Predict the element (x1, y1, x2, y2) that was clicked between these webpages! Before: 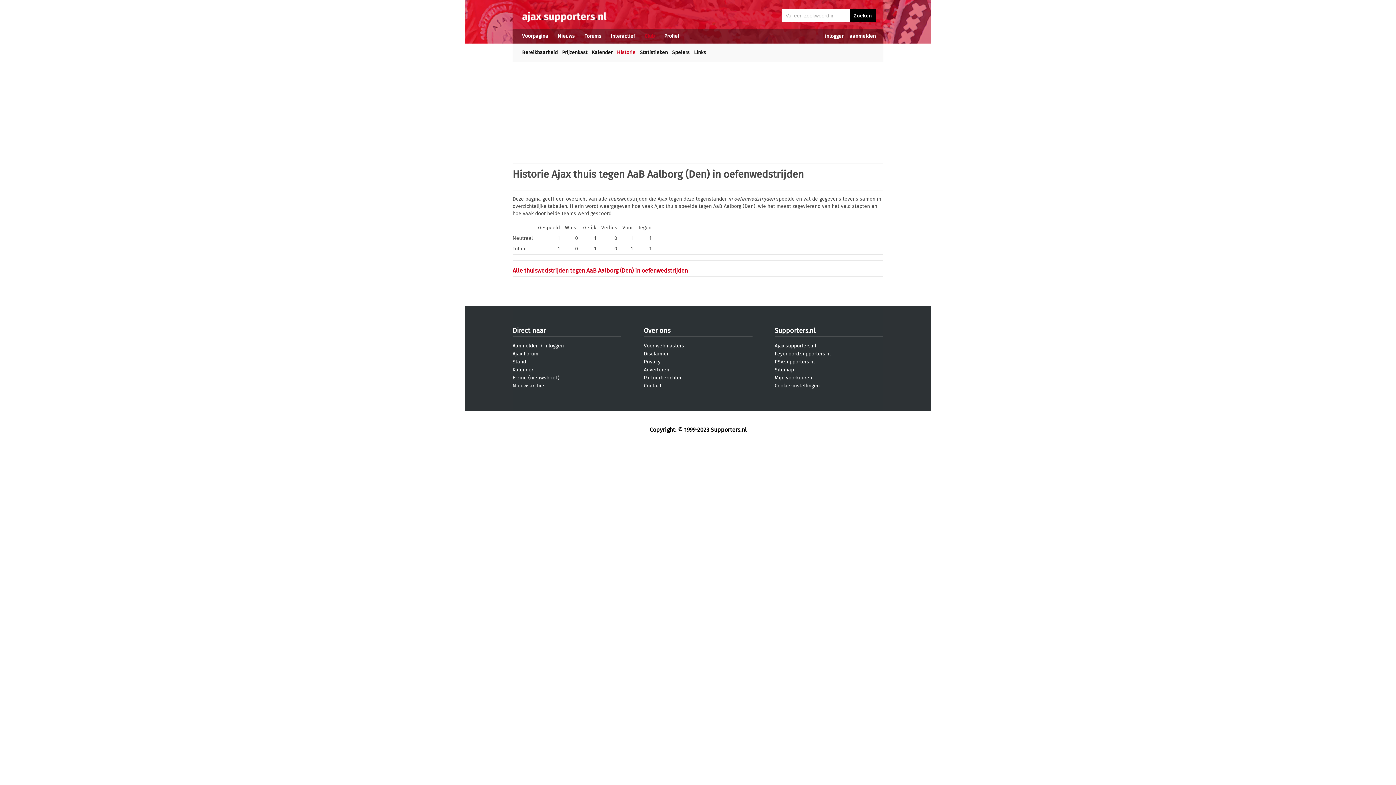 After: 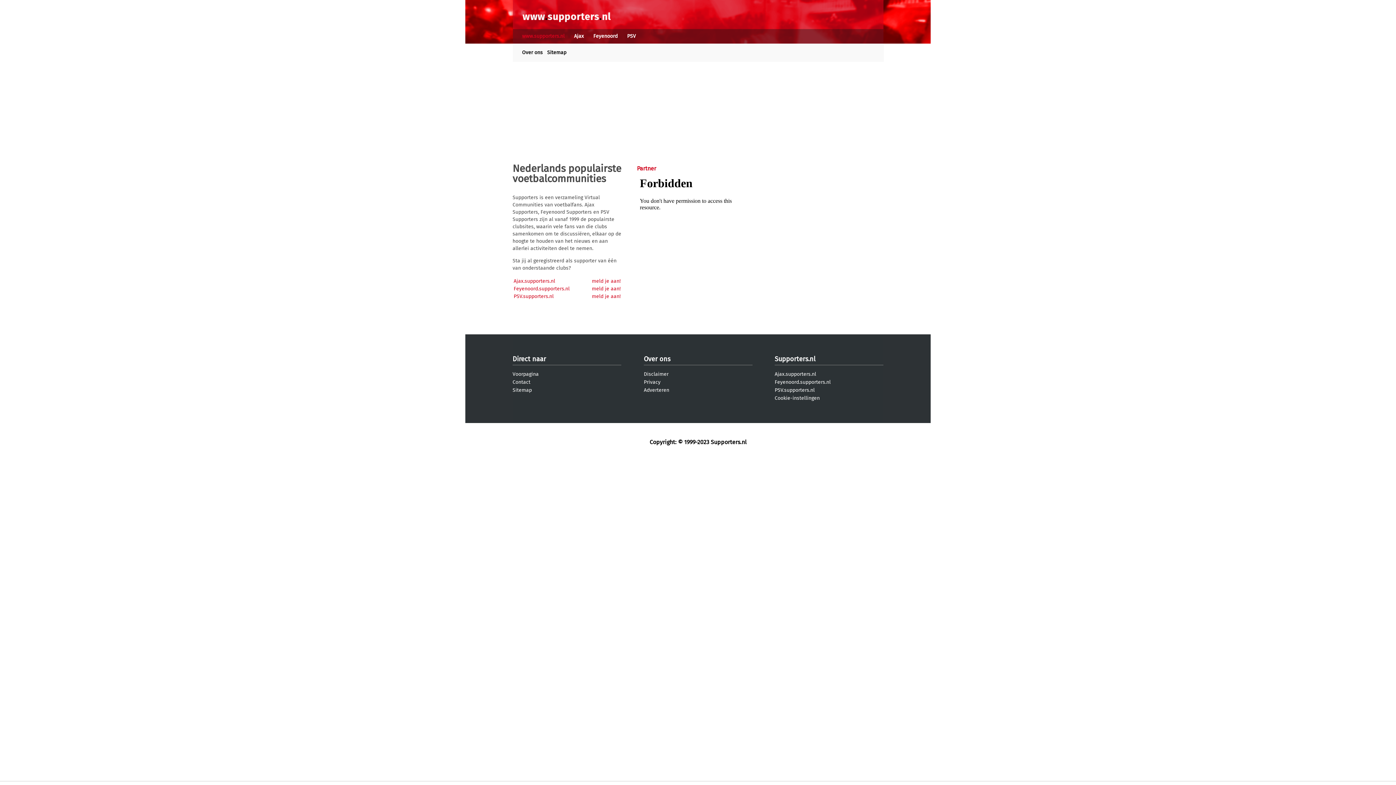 Action: bbox: (774, 326, 815, 334) label: Supporters.nl